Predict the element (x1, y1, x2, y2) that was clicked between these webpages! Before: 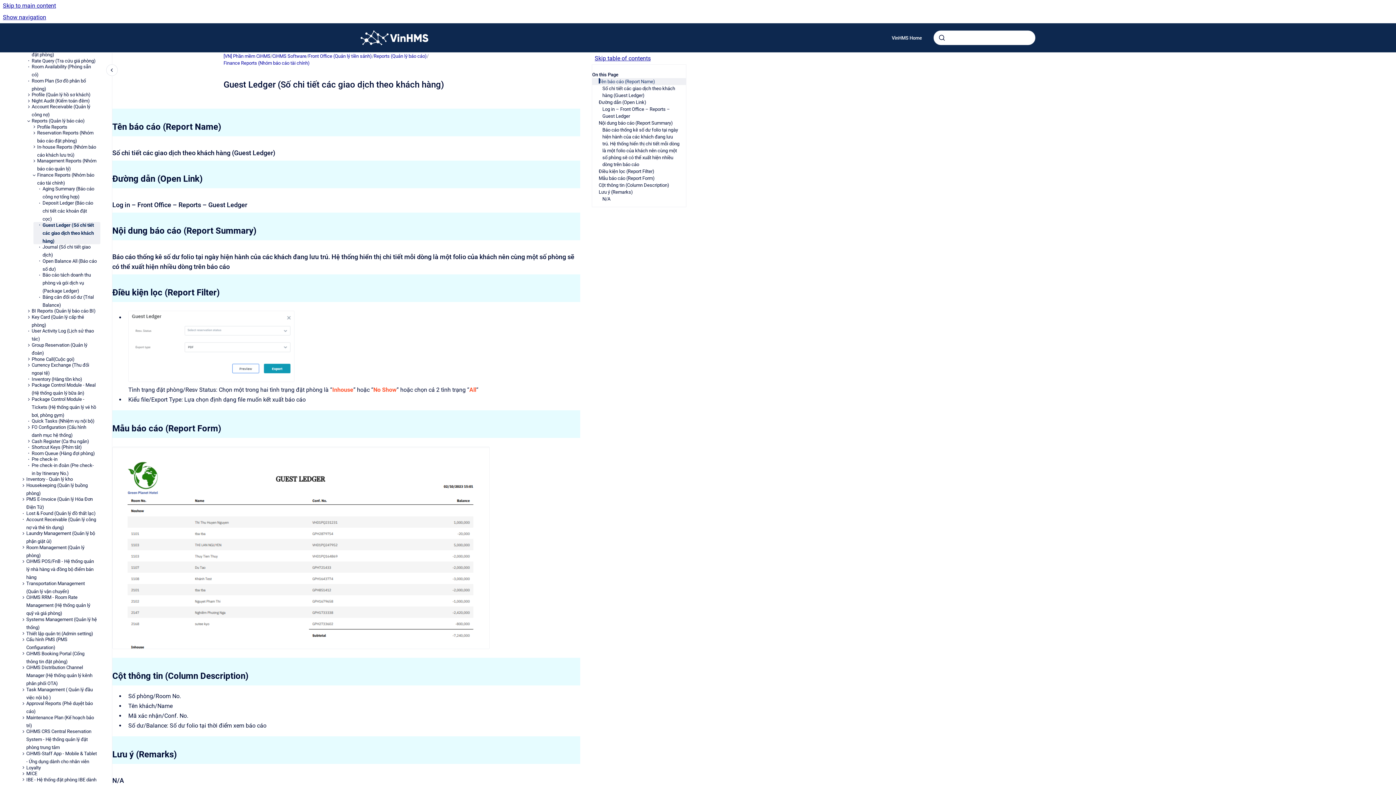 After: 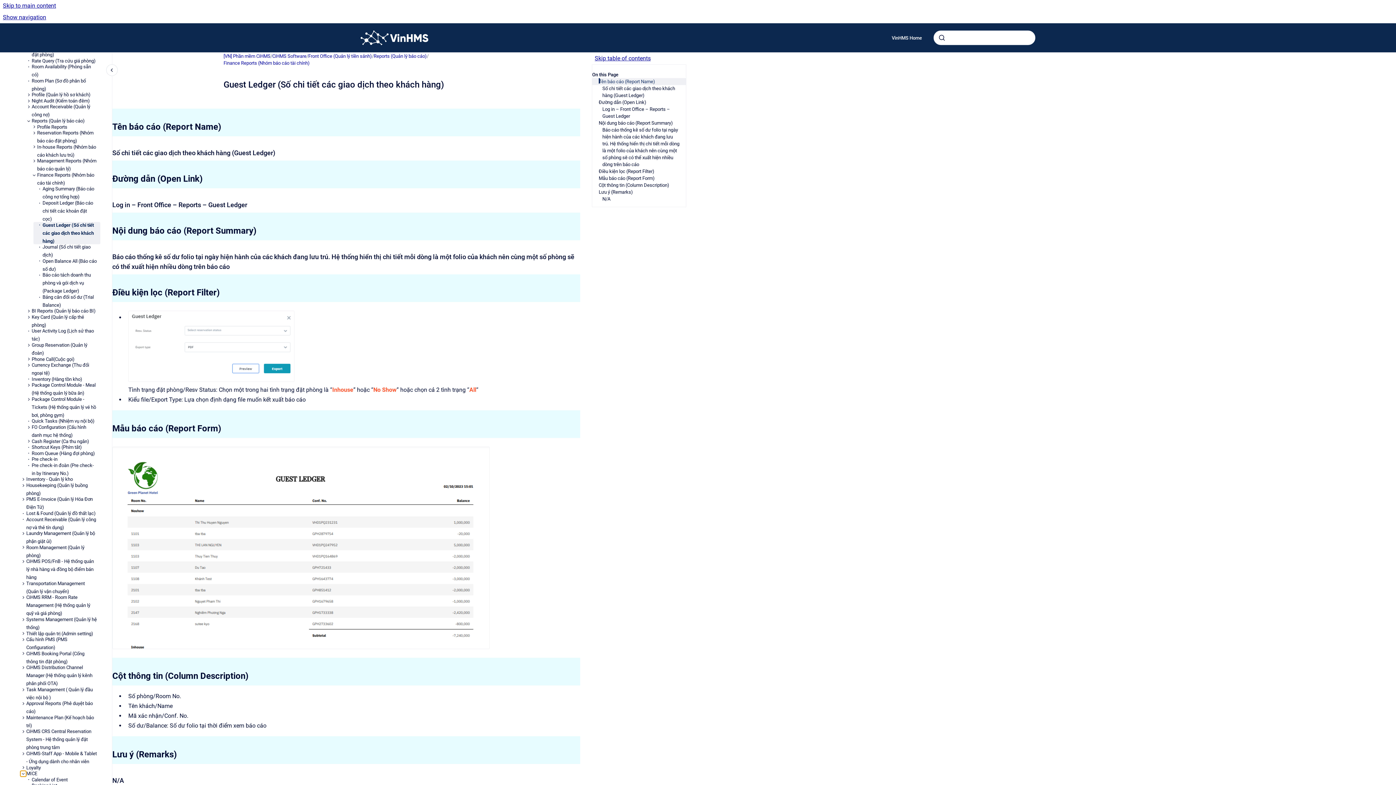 Action: bbox: (20, 771, 26, 777) label: MICE